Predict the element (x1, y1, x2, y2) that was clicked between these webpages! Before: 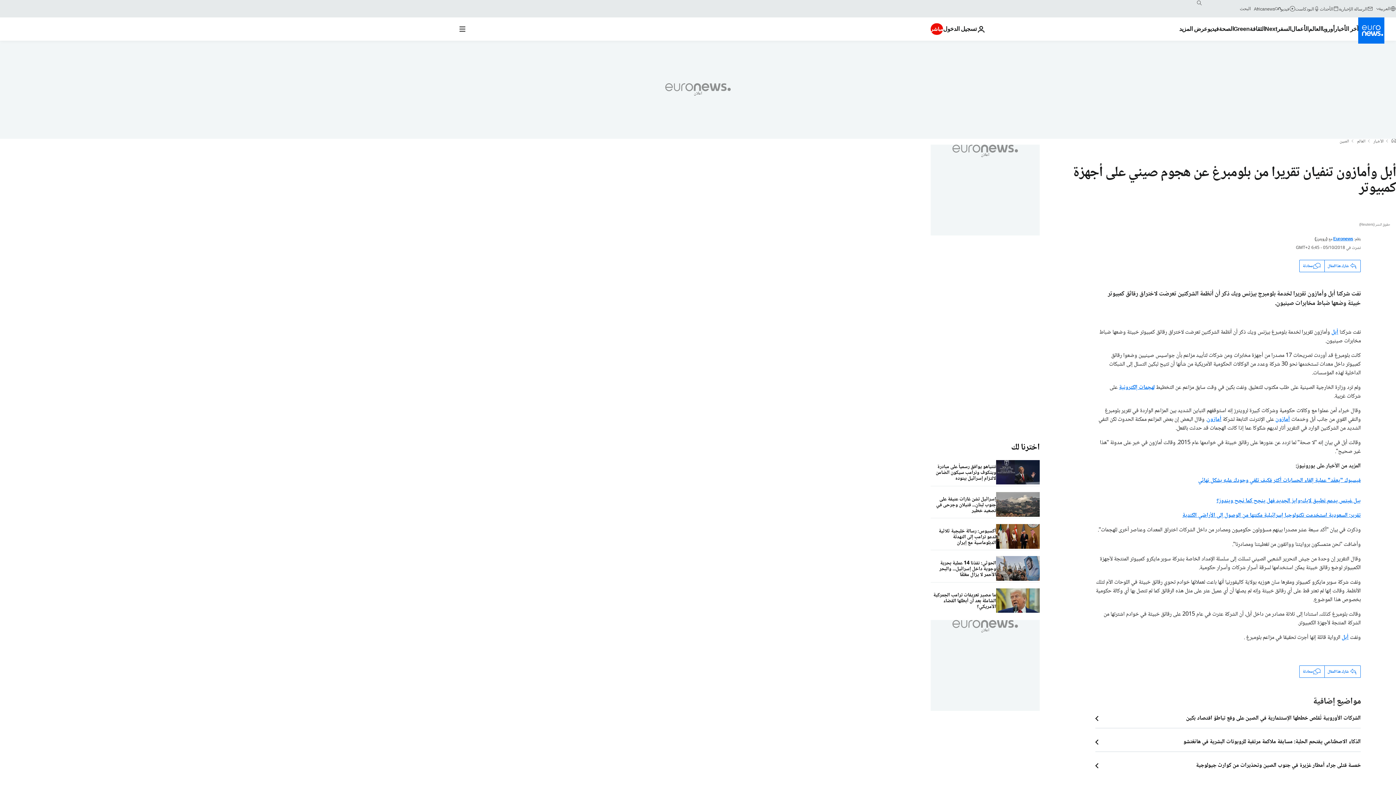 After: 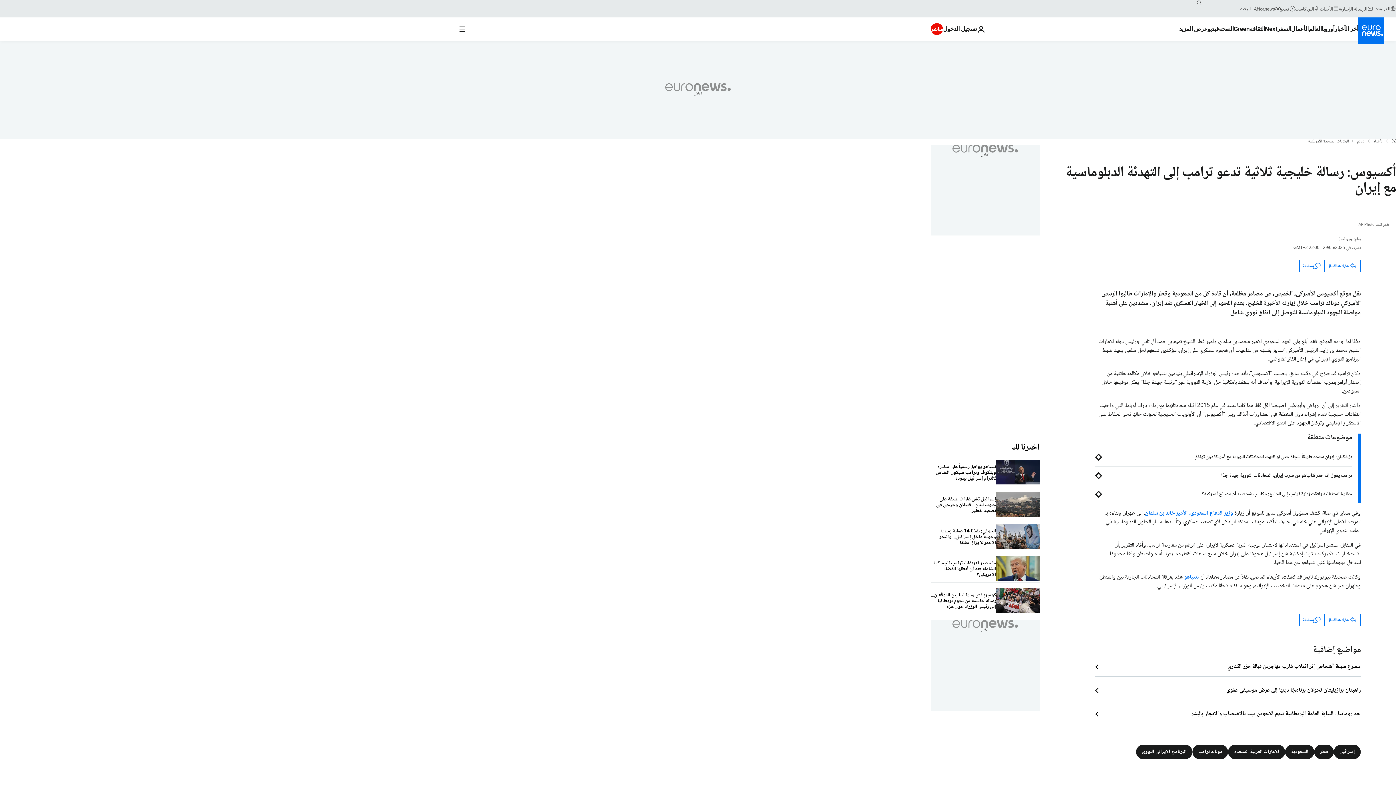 Action: bbox: (930, 524, 996, 550) label: أكسيوس: رسالة خليجية ثلاثية تدعو ترامب إلى التهدئة الدبلوماسية مع إيران